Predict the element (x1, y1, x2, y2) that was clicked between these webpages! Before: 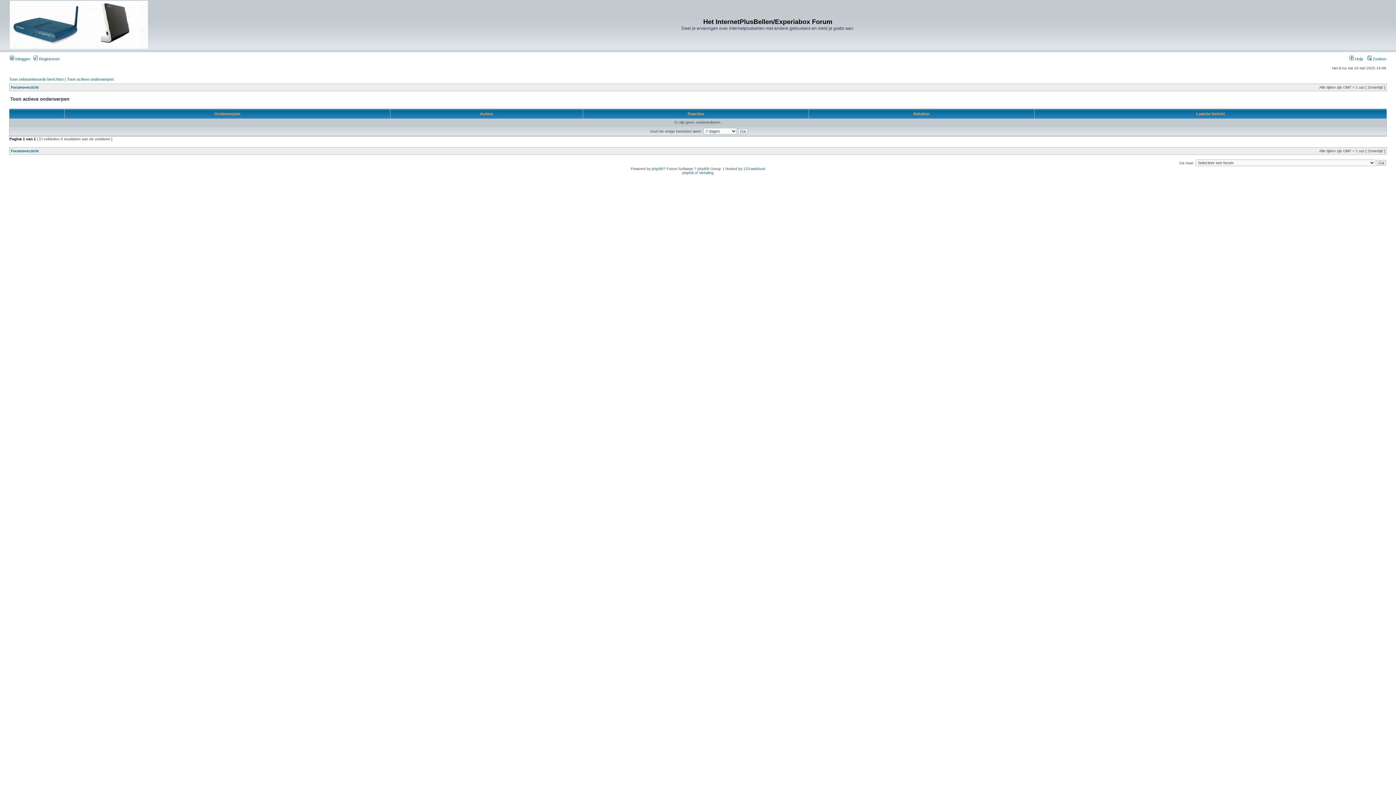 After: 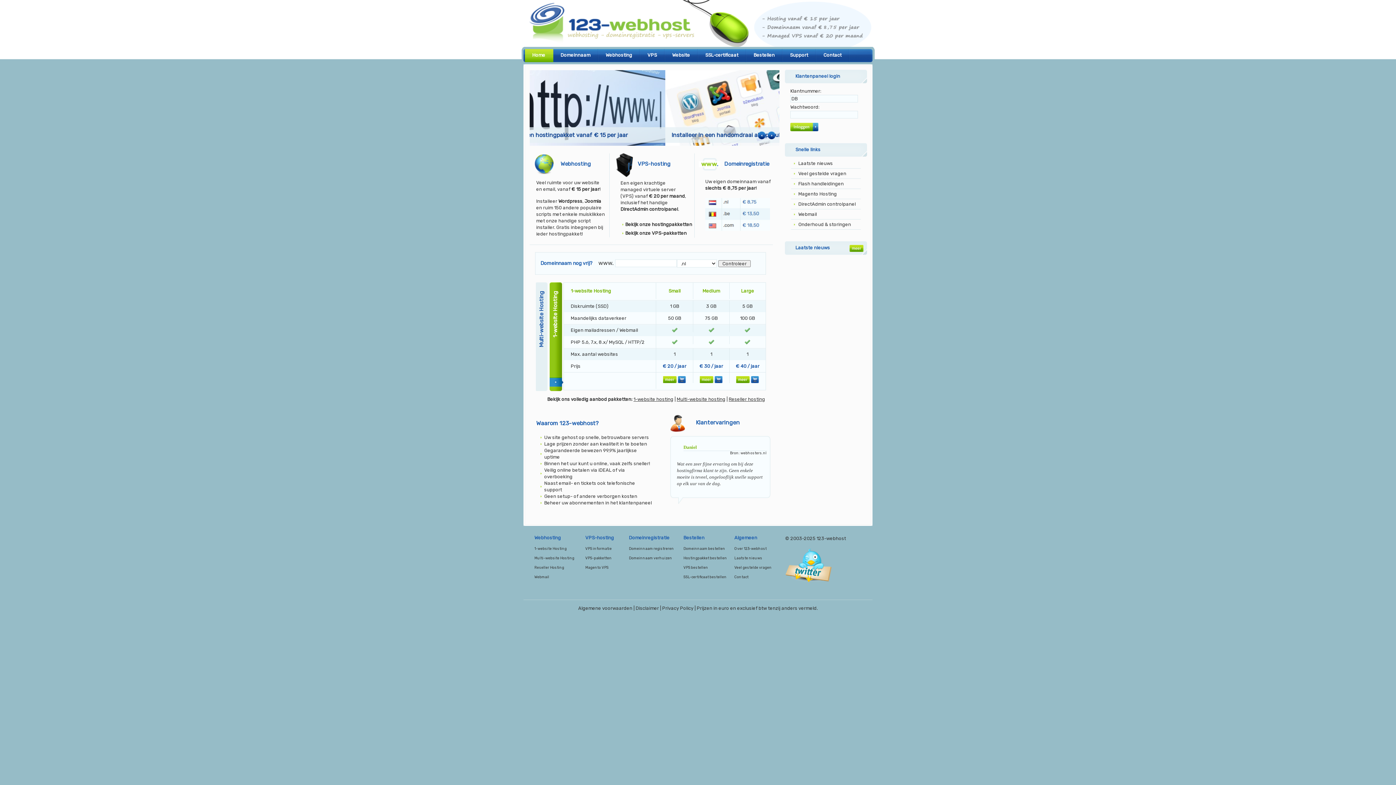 Action: bbox: (743, 166, 765, 170) label: 123-webhost